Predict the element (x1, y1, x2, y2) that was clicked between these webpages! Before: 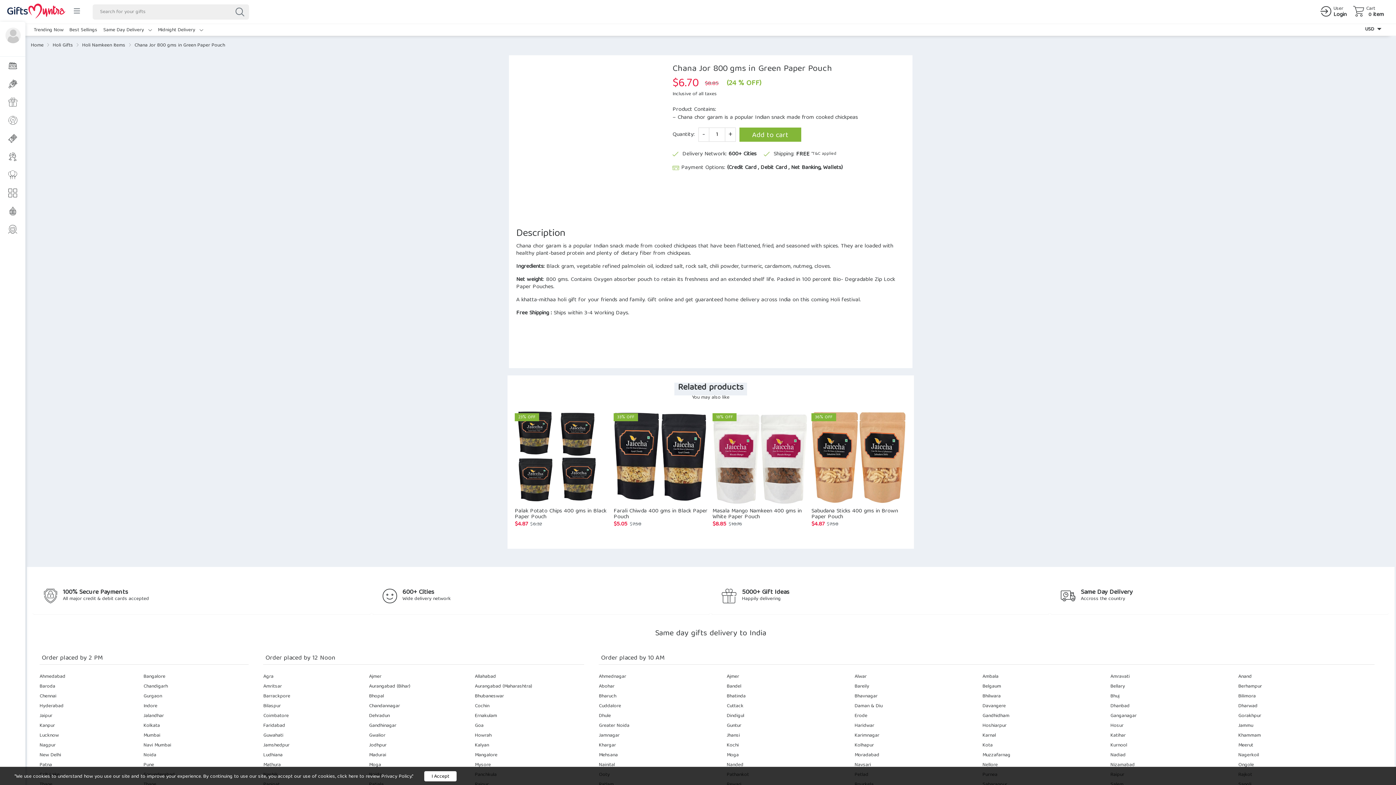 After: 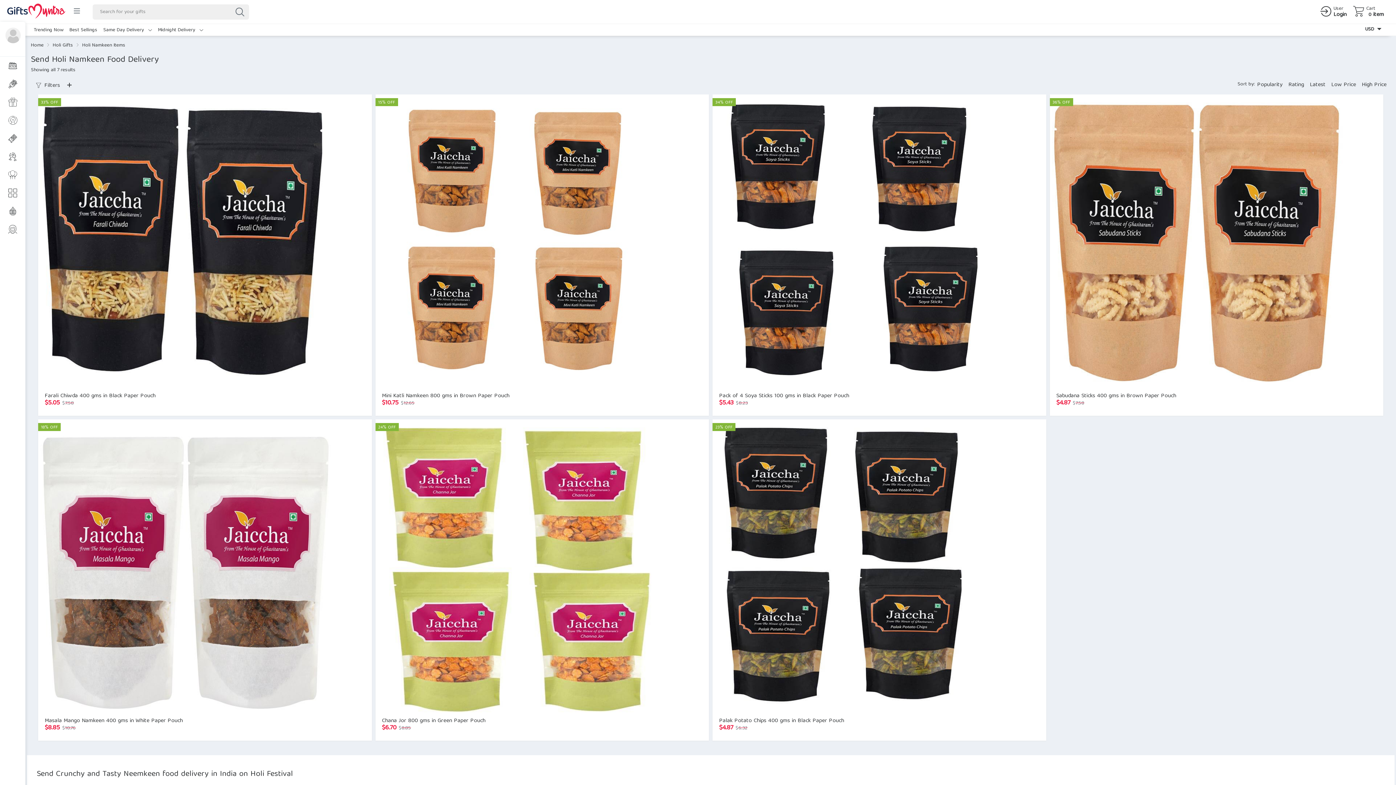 Action: bbox: (82, 41, 128, 49) label: Holi Namkeen Items